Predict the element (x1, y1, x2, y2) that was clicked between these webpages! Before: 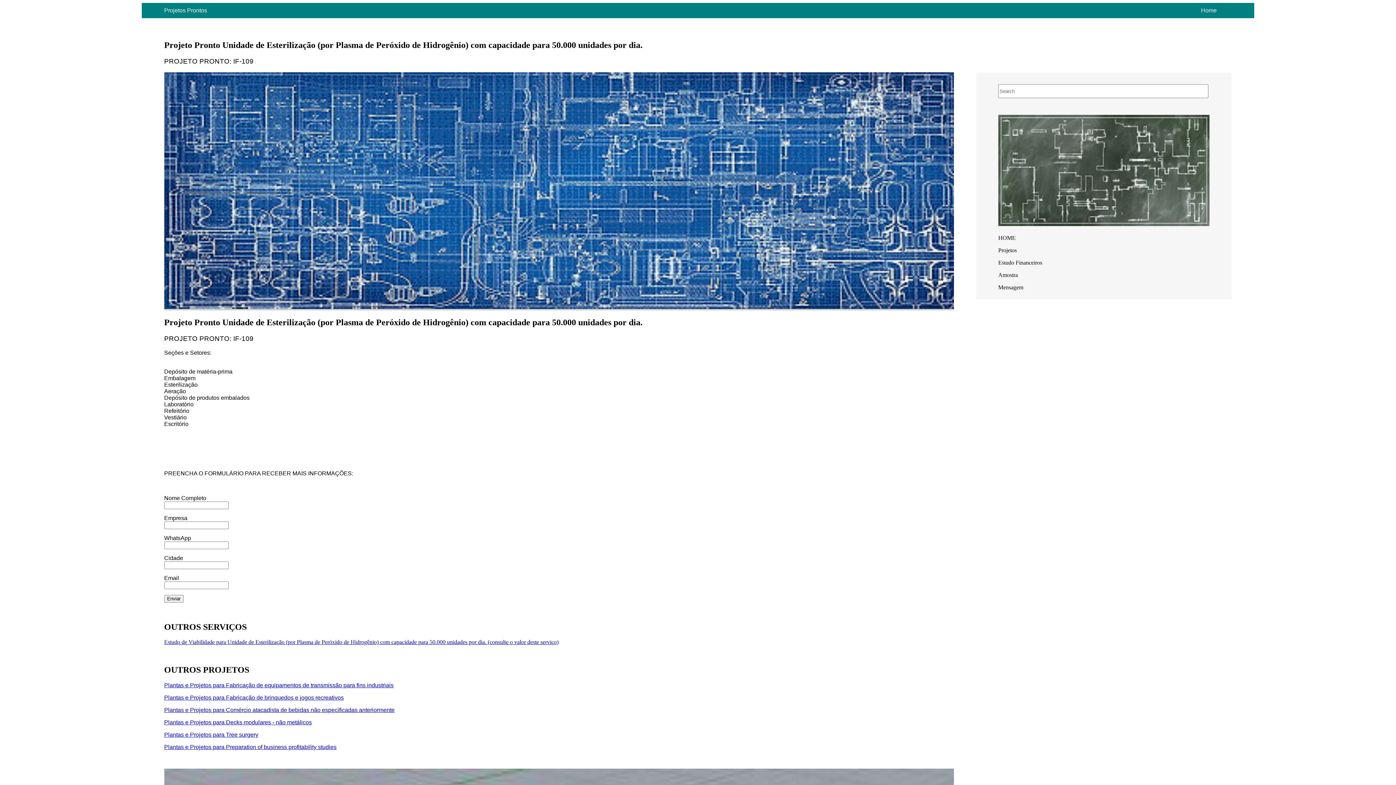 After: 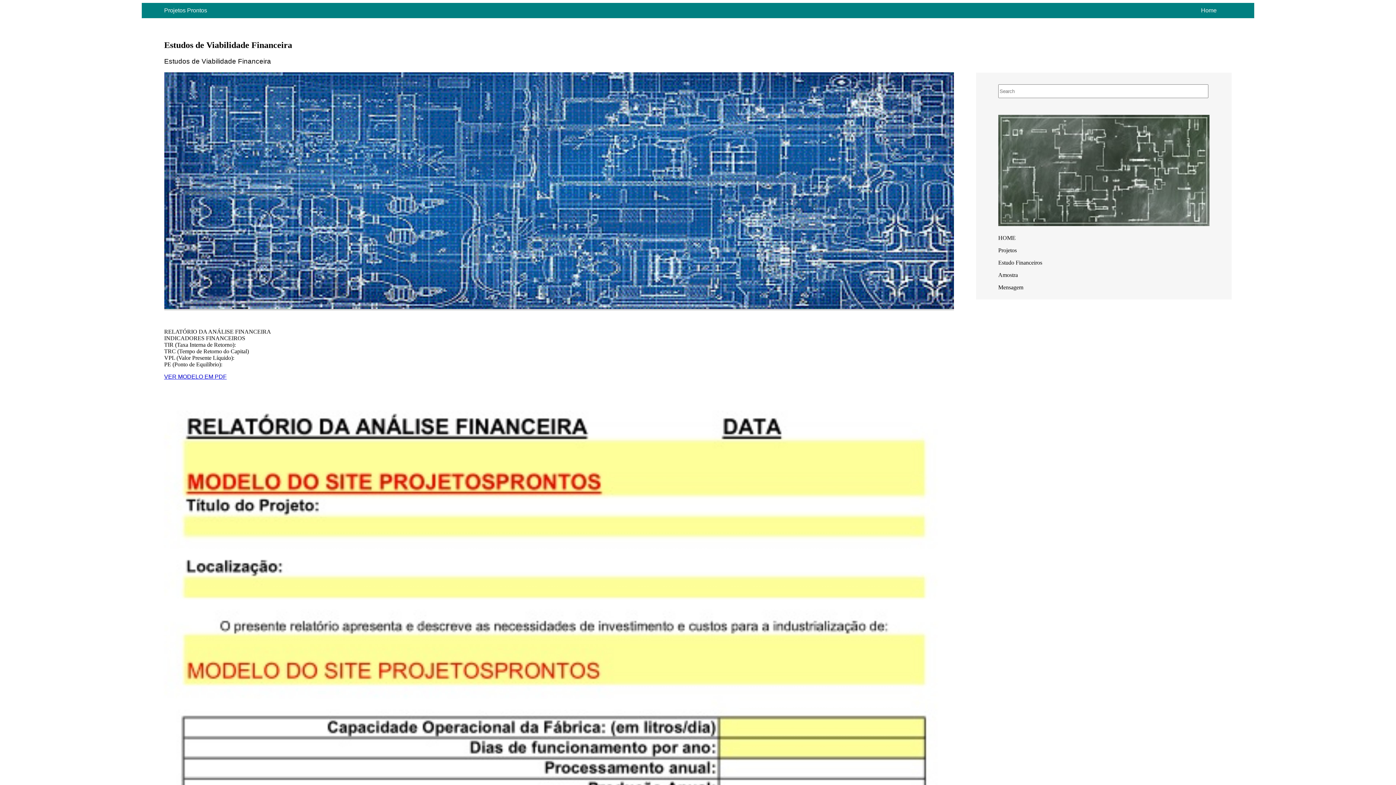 Action: bbox: (998, 259, 1042, 265) label: Estudo Financeiros